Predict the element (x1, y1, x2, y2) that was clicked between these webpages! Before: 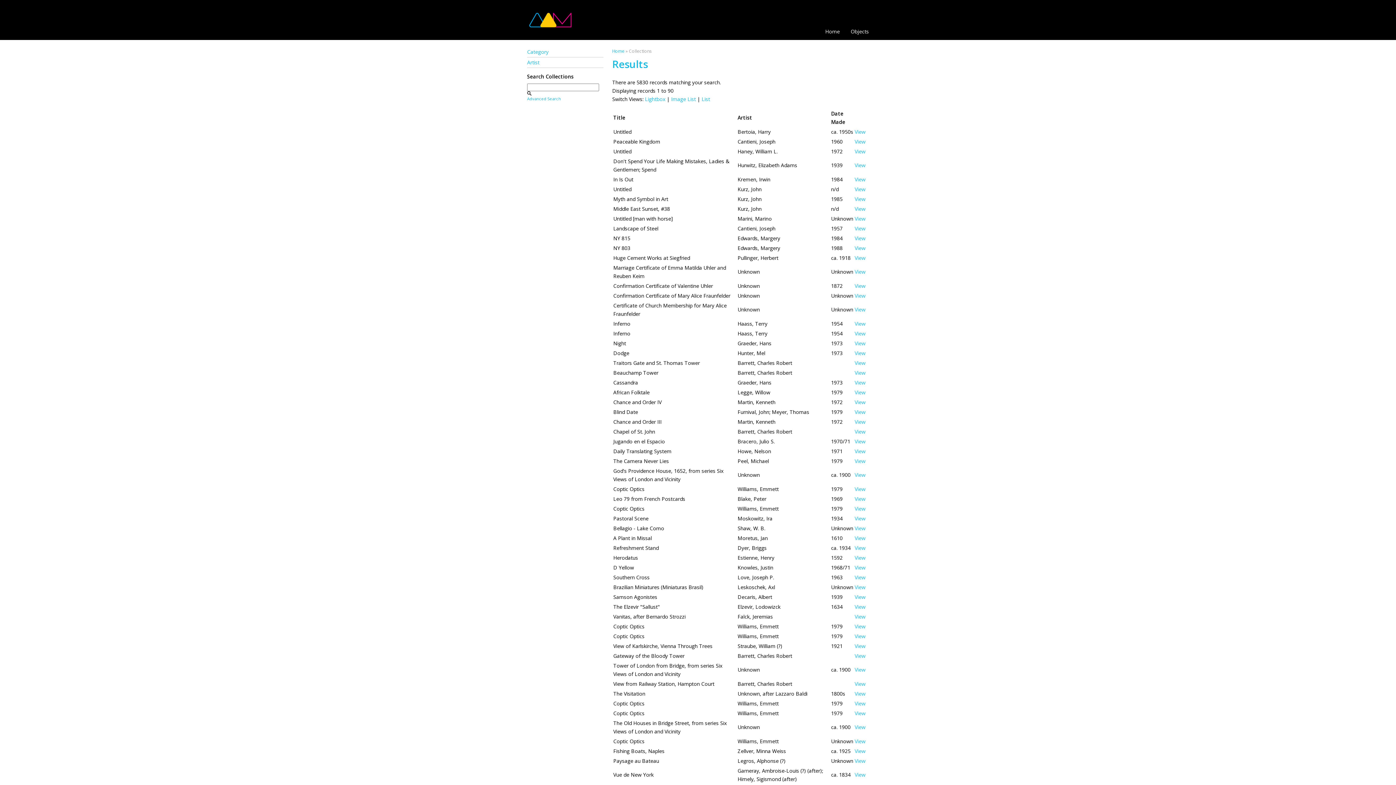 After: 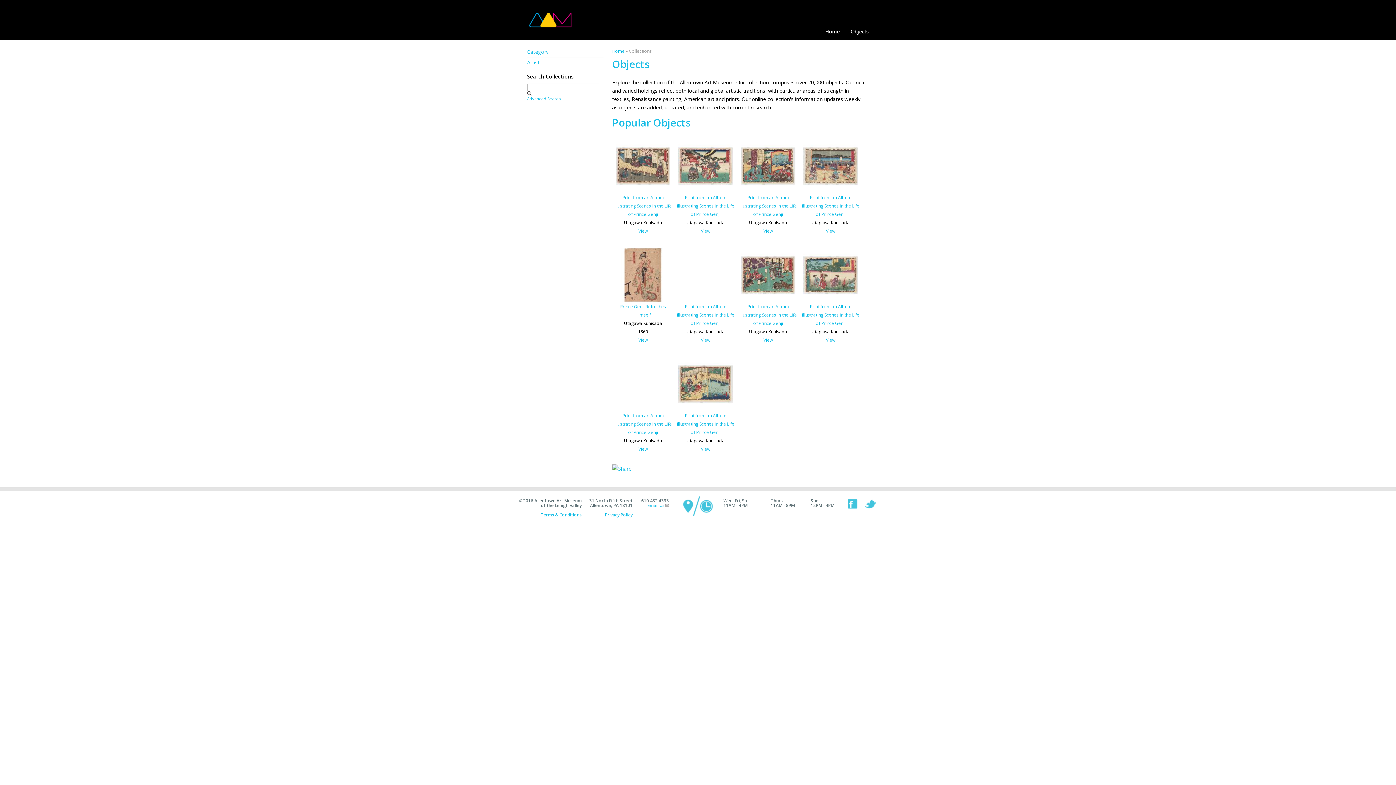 Action: label: Objects bbox: (850, 28, 869, 34)